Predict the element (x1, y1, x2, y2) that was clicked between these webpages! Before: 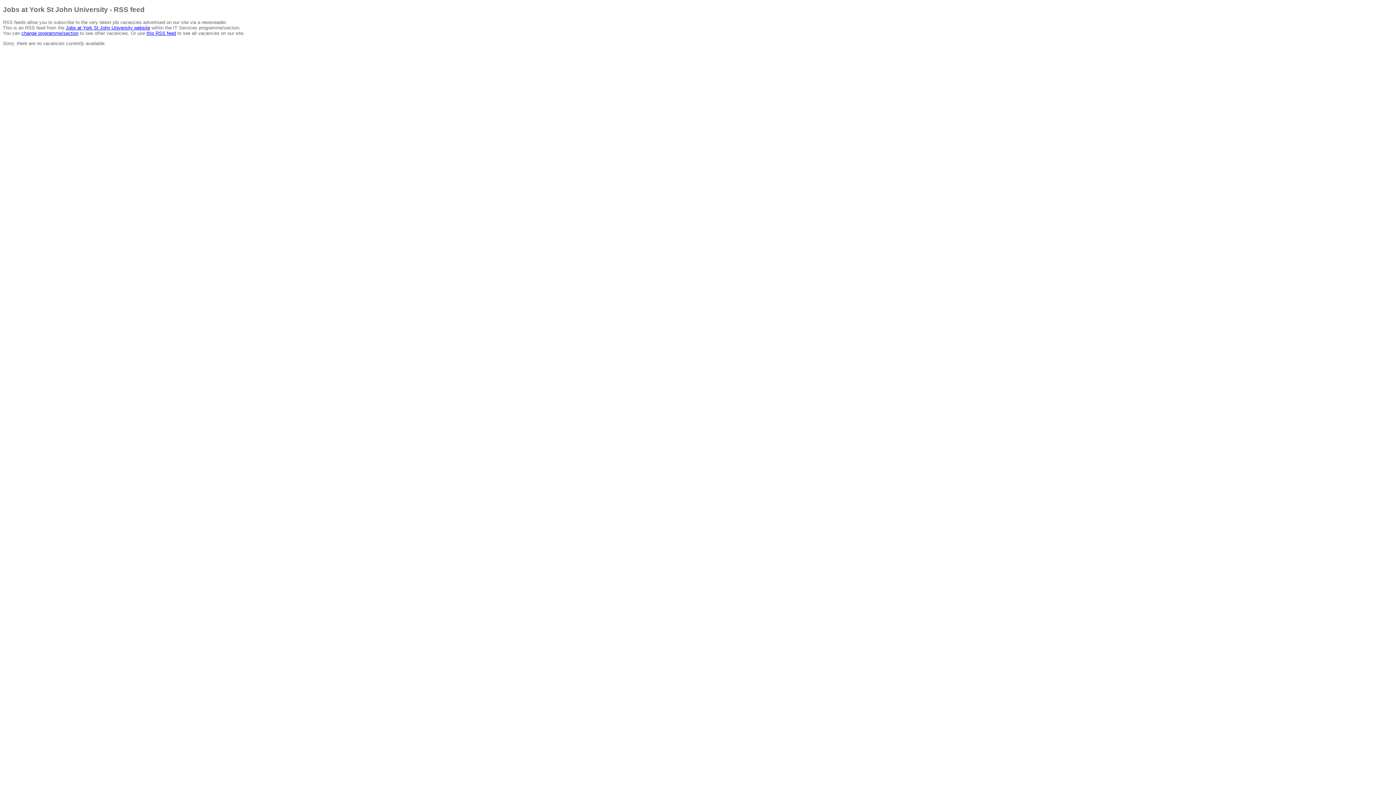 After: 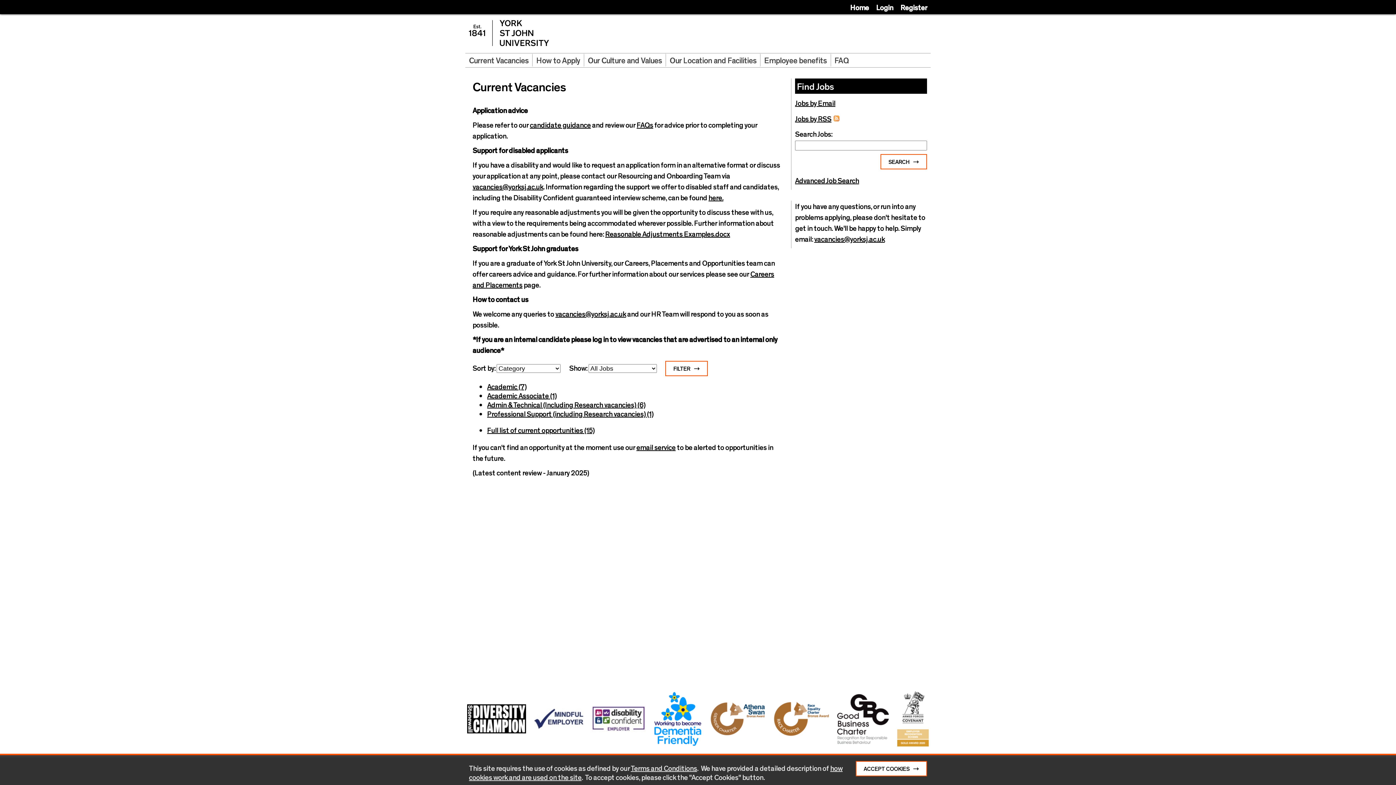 Action: bbox: (65, 25, 150, 30) label: Jobs at York St John University website